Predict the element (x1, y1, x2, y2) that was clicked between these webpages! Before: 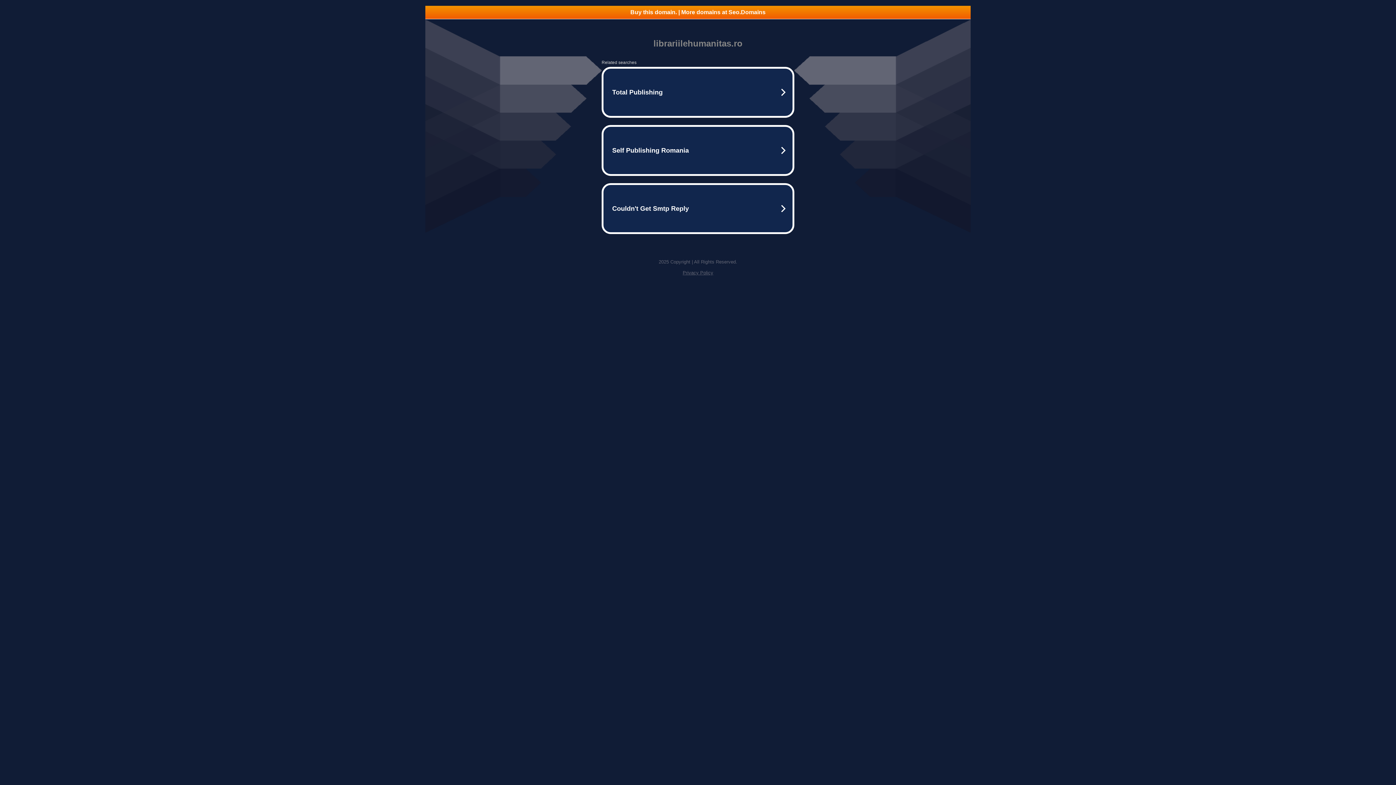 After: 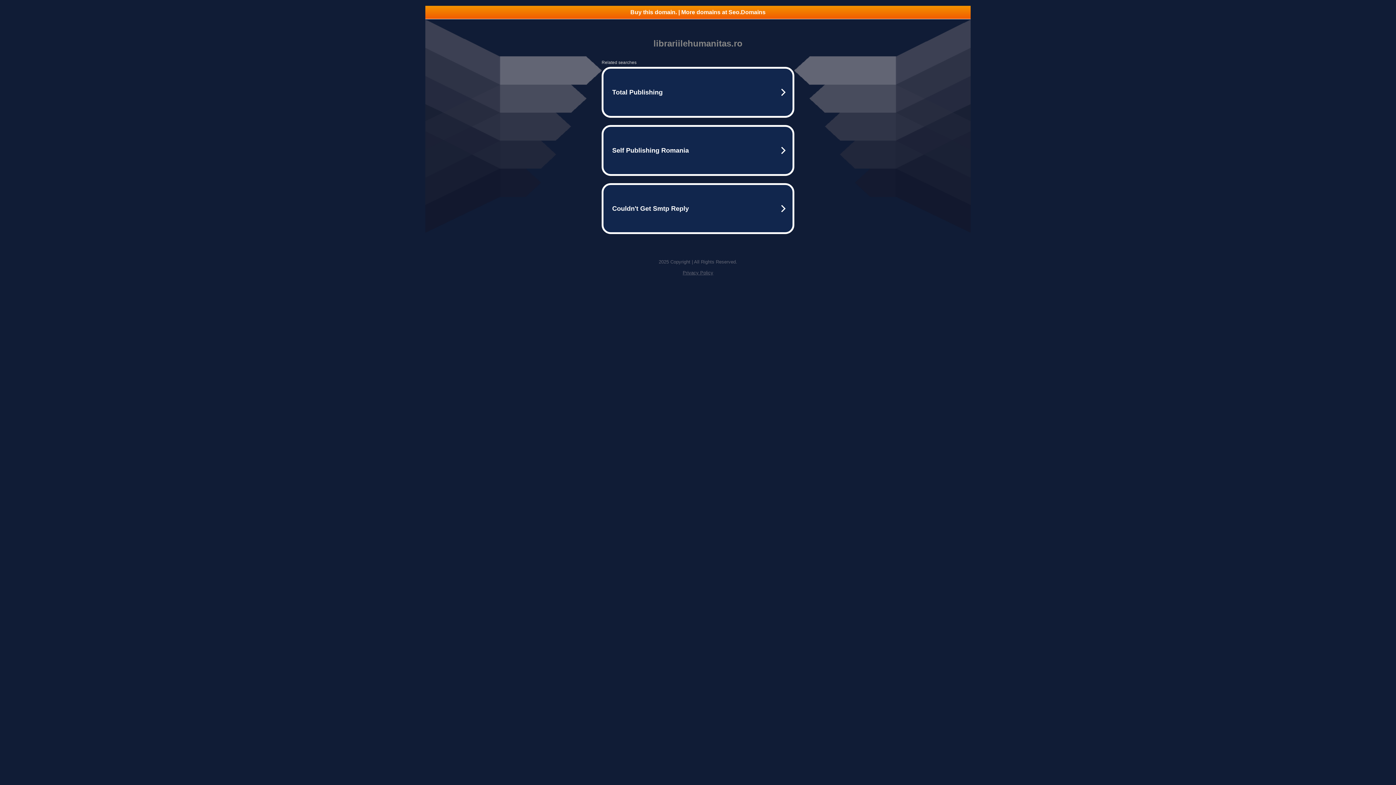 Action: label: Privacy Policy bbox: (682, 270, 713, 275)